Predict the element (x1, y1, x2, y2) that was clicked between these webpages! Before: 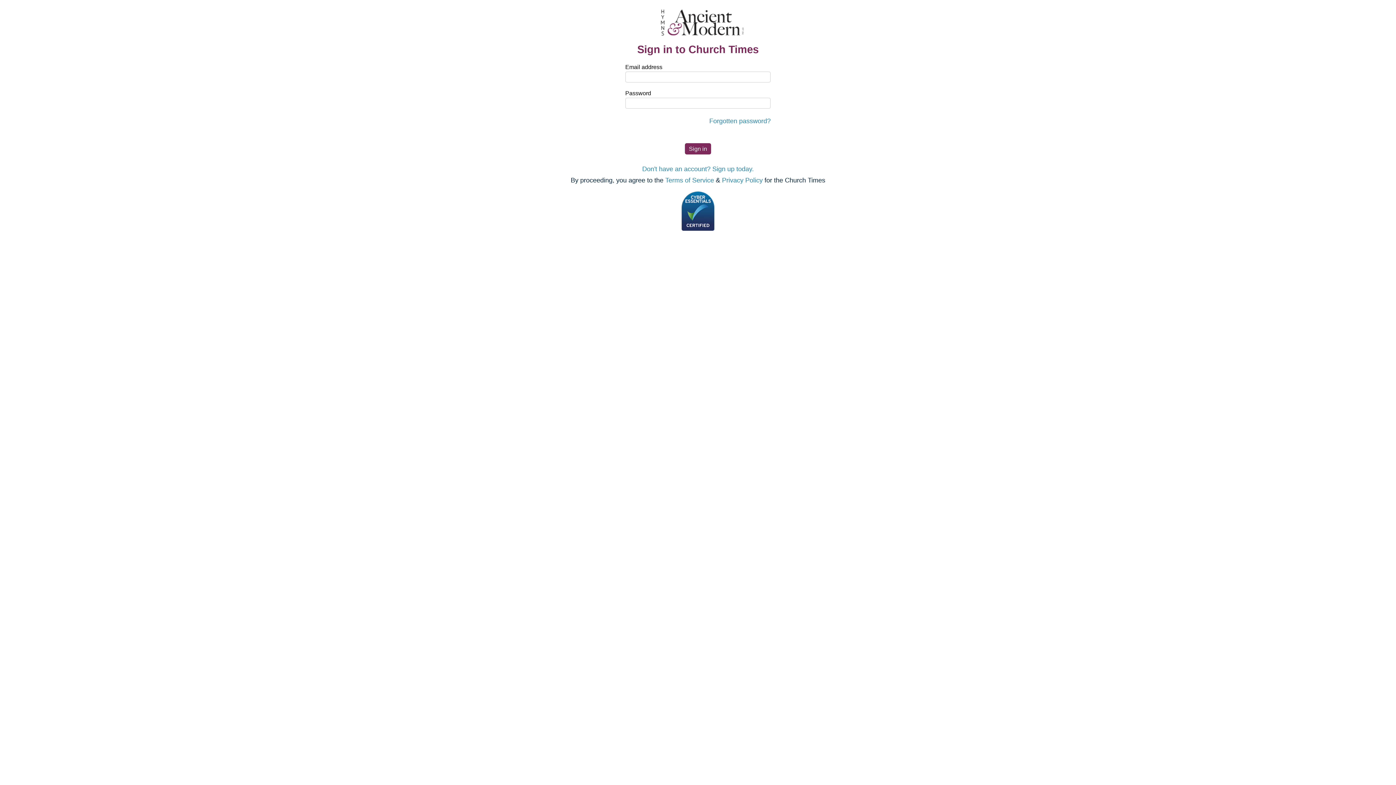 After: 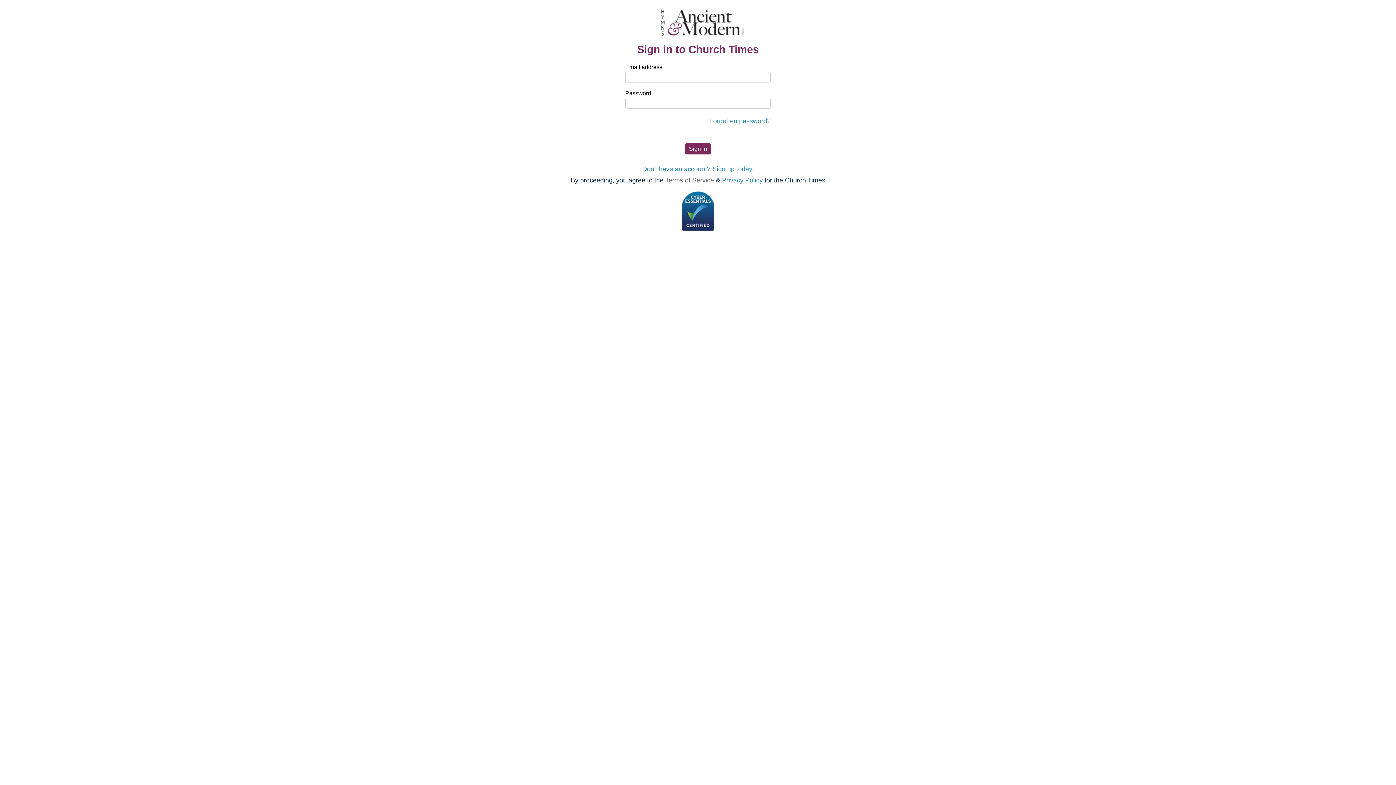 Action: bbox: (665, 176, 714, 184) label: Terms of Service